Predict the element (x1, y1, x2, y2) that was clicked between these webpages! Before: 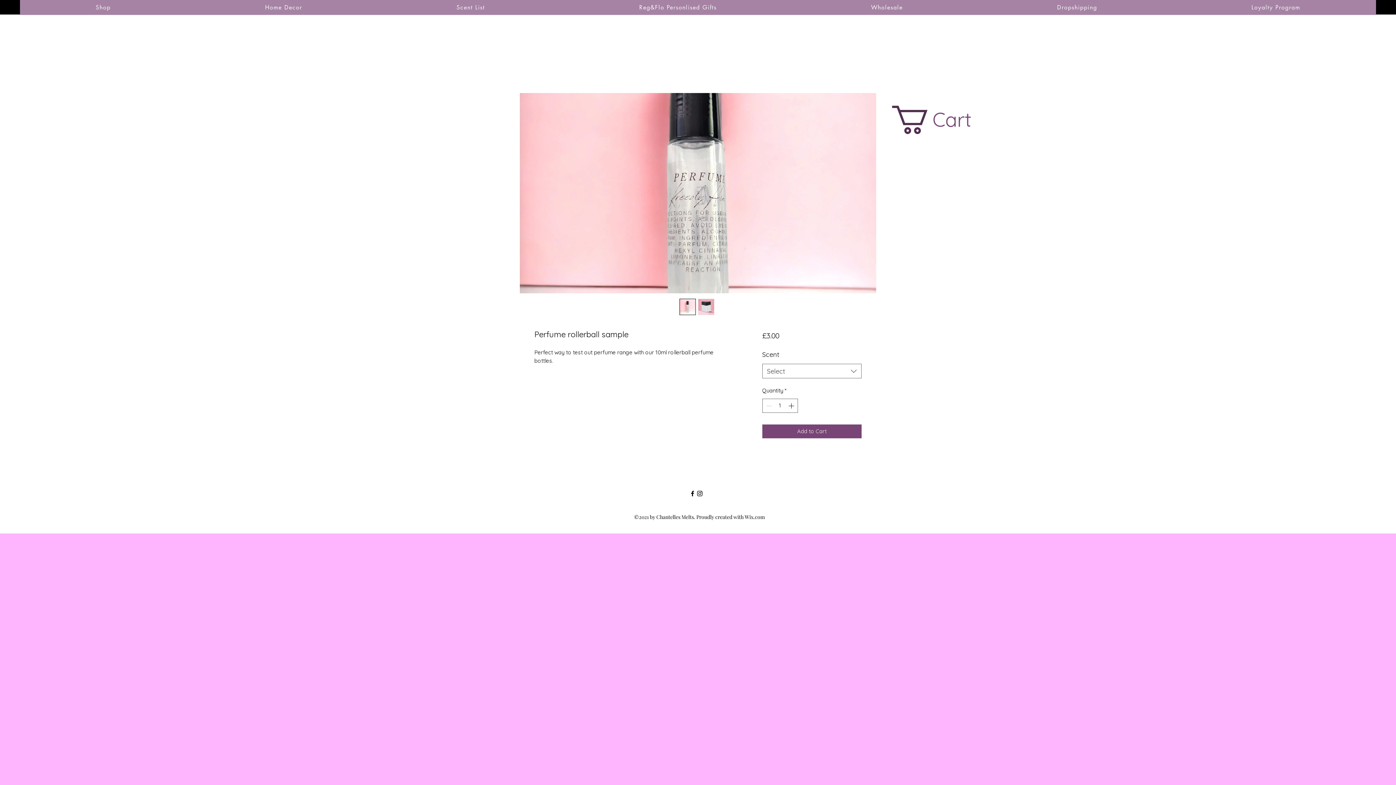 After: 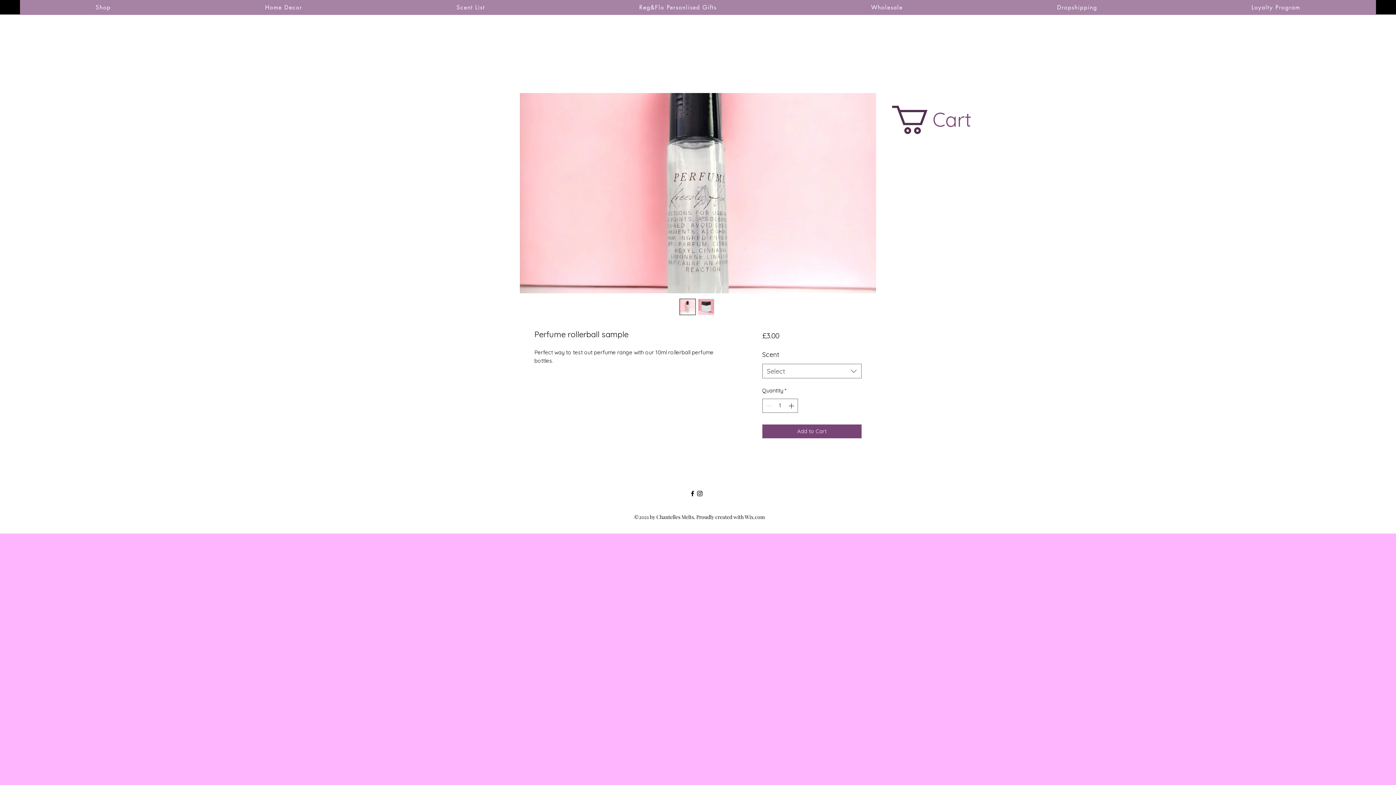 Action: label: Facebook bbox: (689, 490, 696, 497)